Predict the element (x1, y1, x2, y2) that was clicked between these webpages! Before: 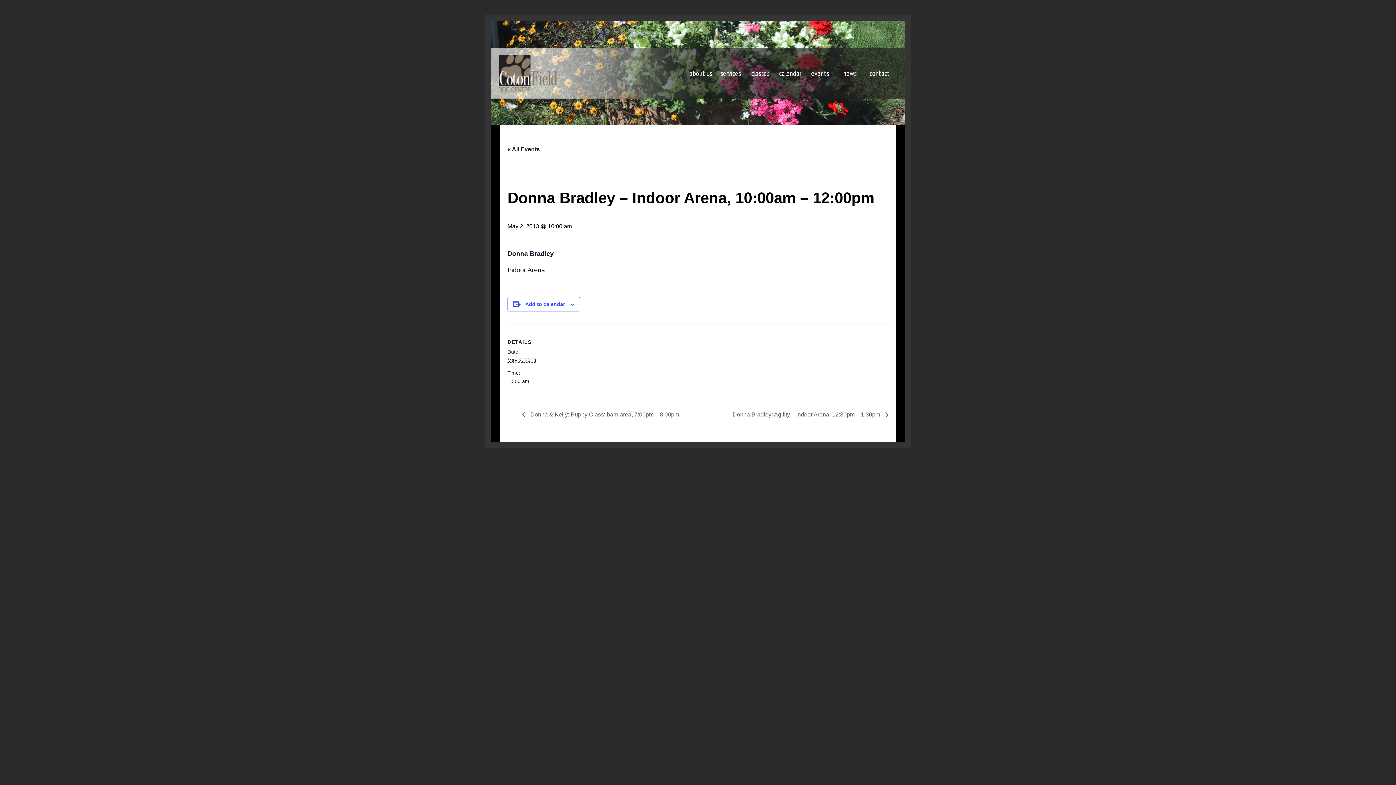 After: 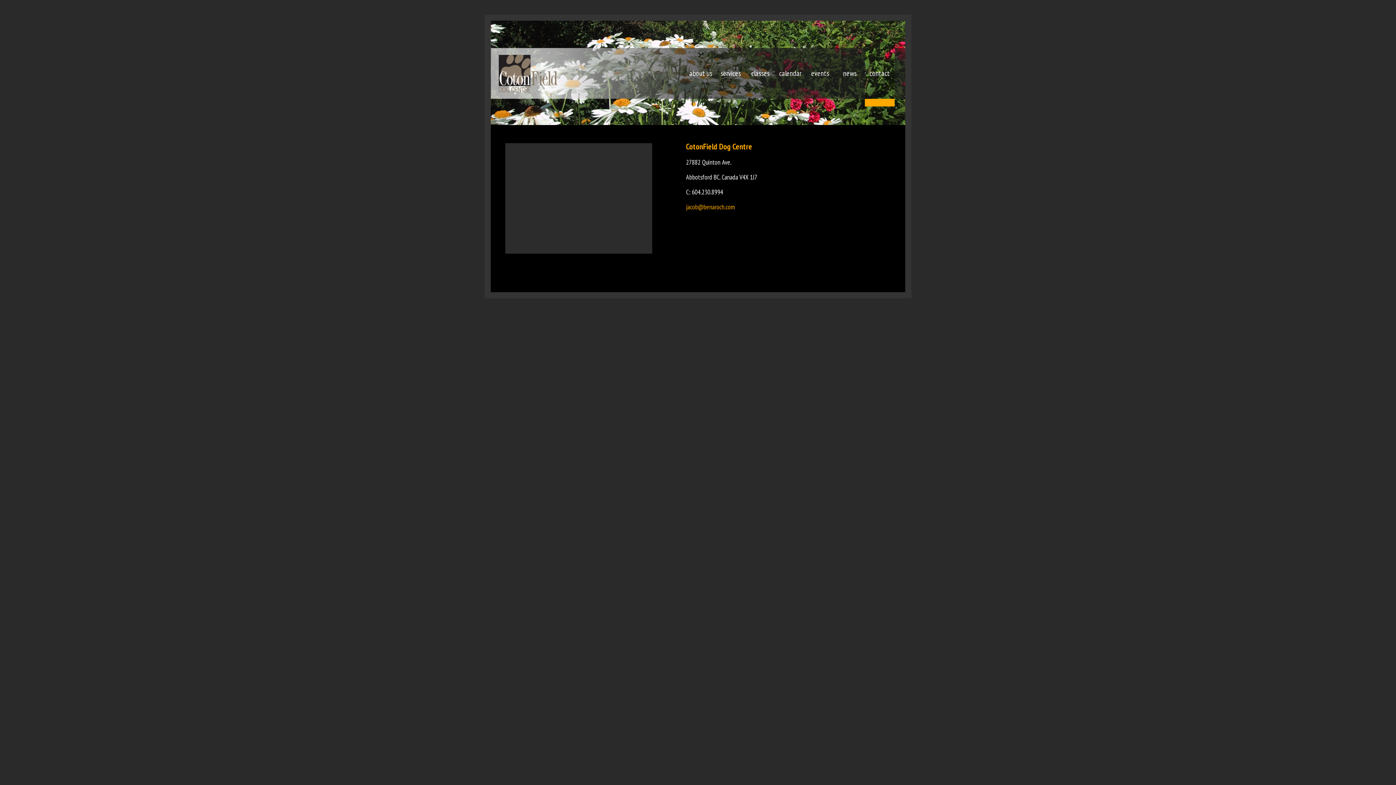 Action: bbox: (865, 48, 894, 98) label: contact